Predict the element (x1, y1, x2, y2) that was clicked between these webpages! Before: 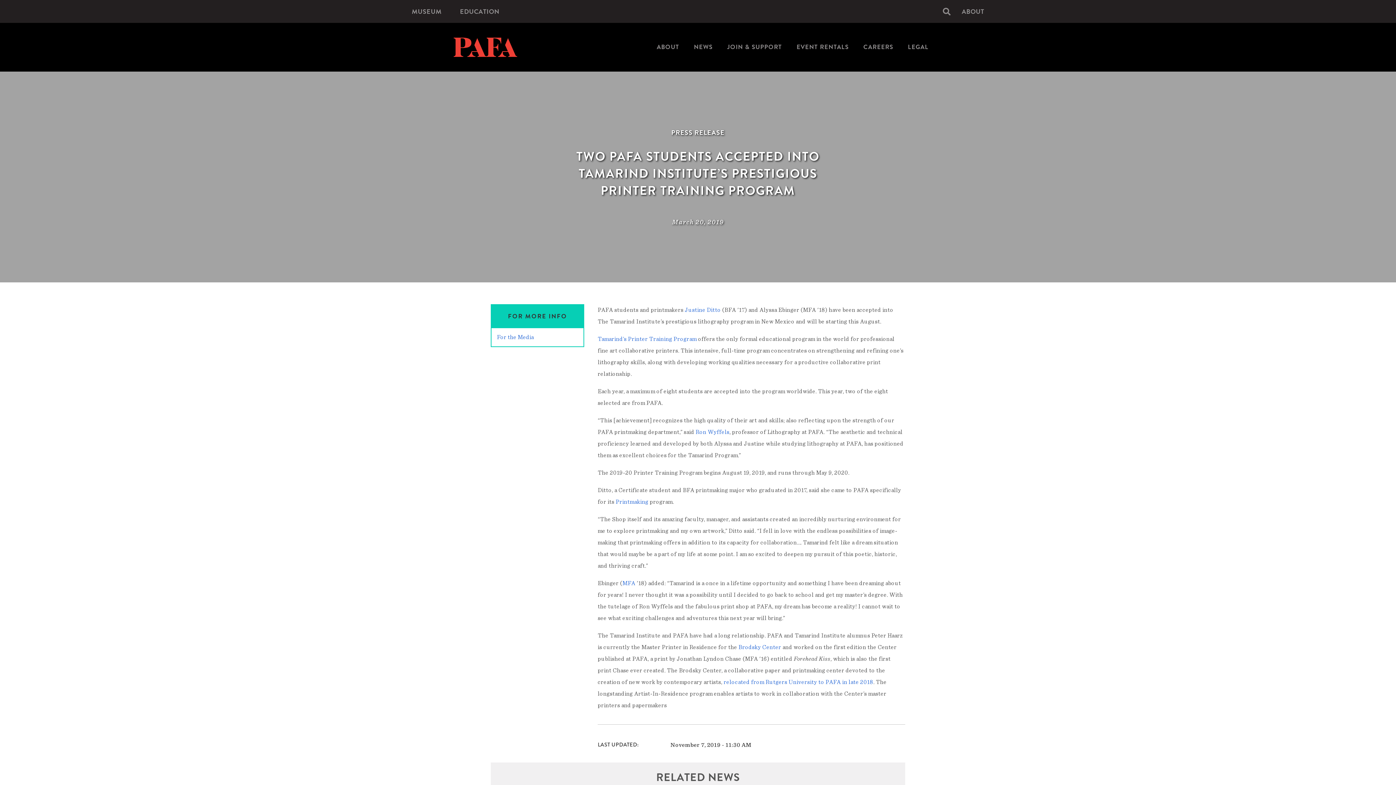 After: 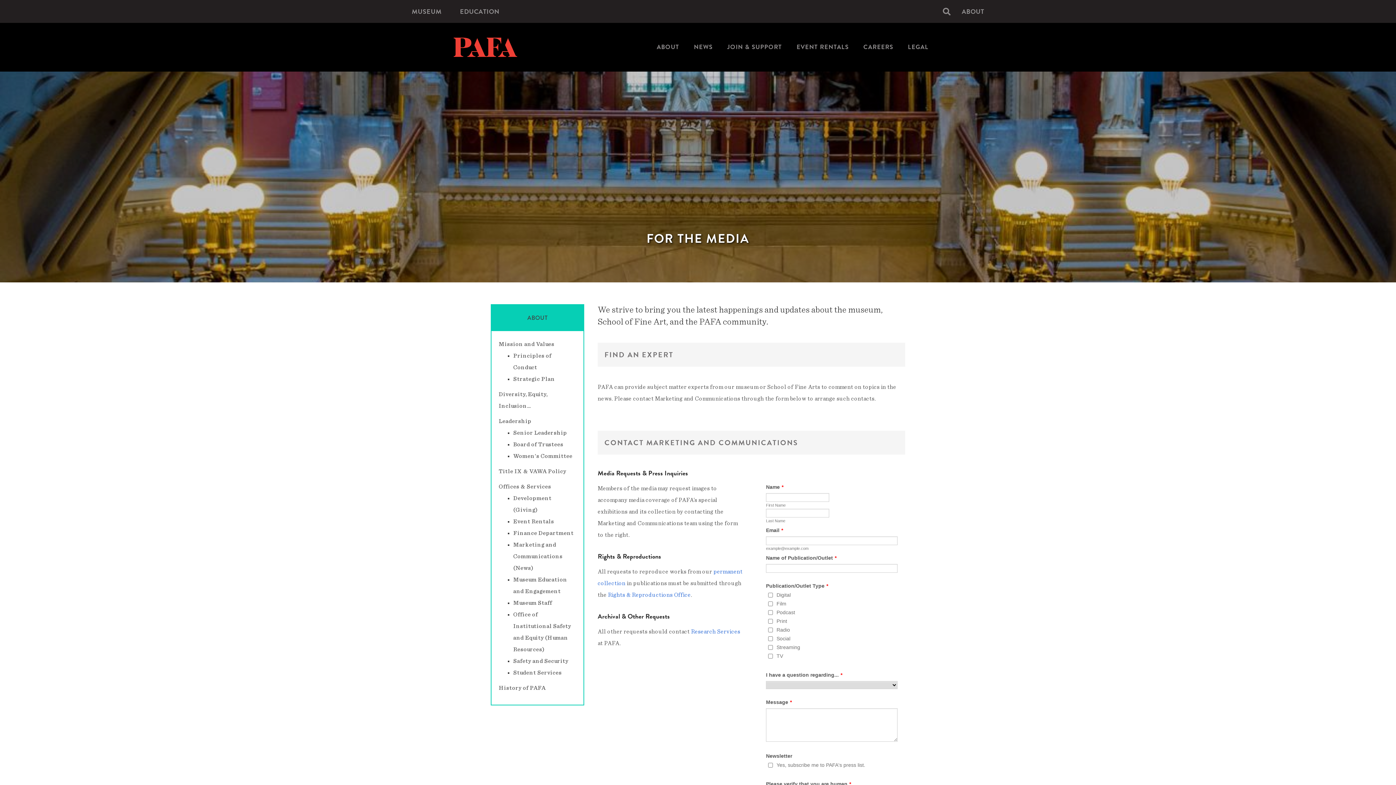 Action: bbox: (497, 334, 533, 340) label: For the Media